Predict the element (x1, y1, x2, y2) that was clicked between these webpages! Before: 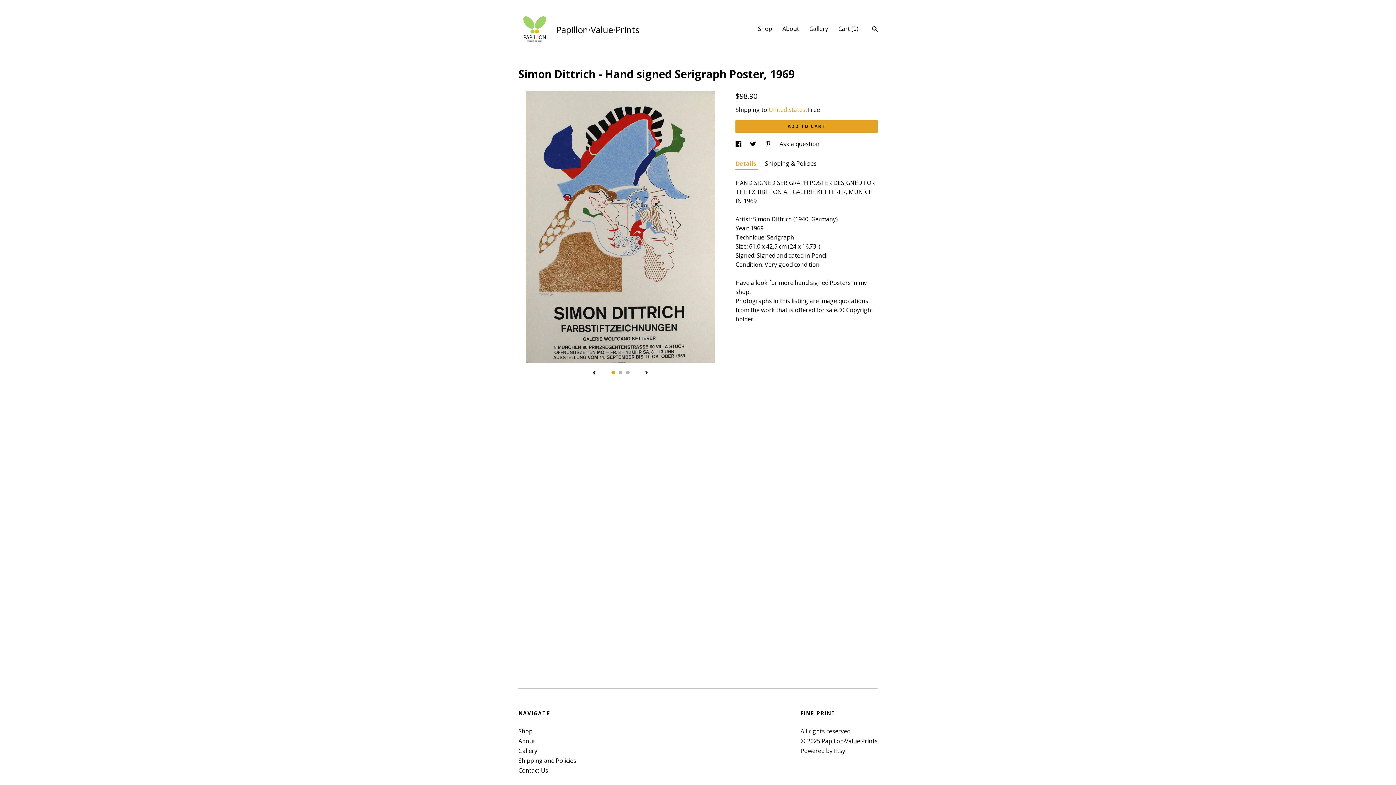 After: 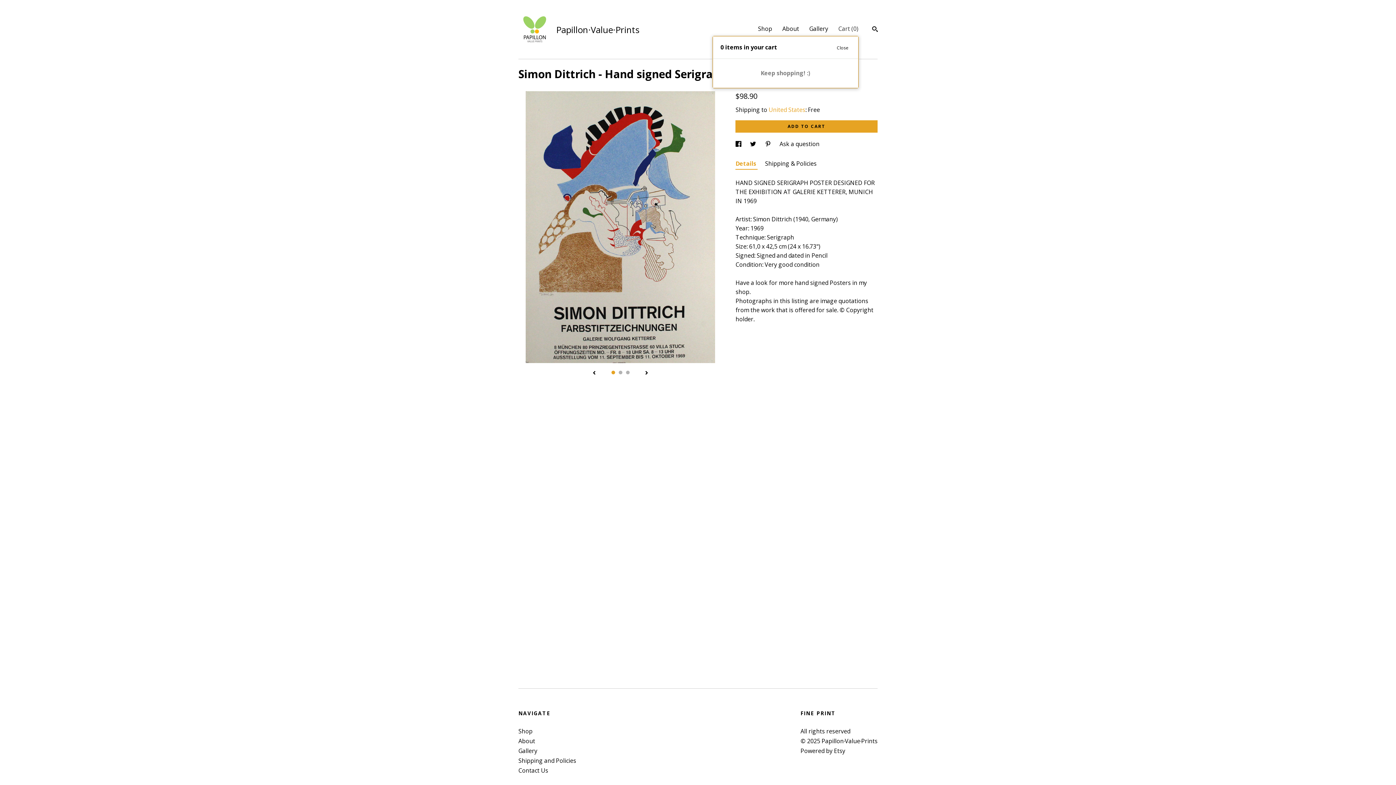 Action: bbox: (838, 24, 858, 32) label: Cart (0)